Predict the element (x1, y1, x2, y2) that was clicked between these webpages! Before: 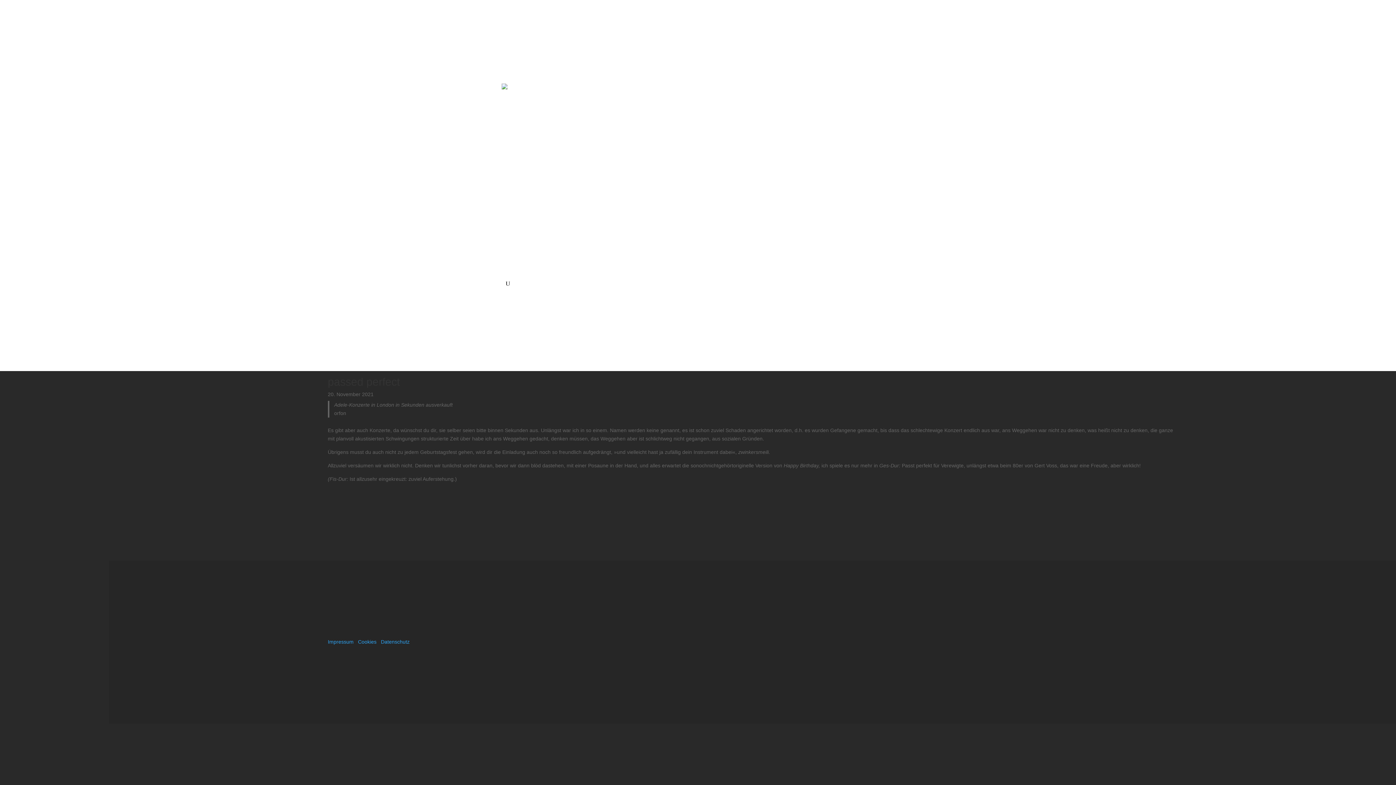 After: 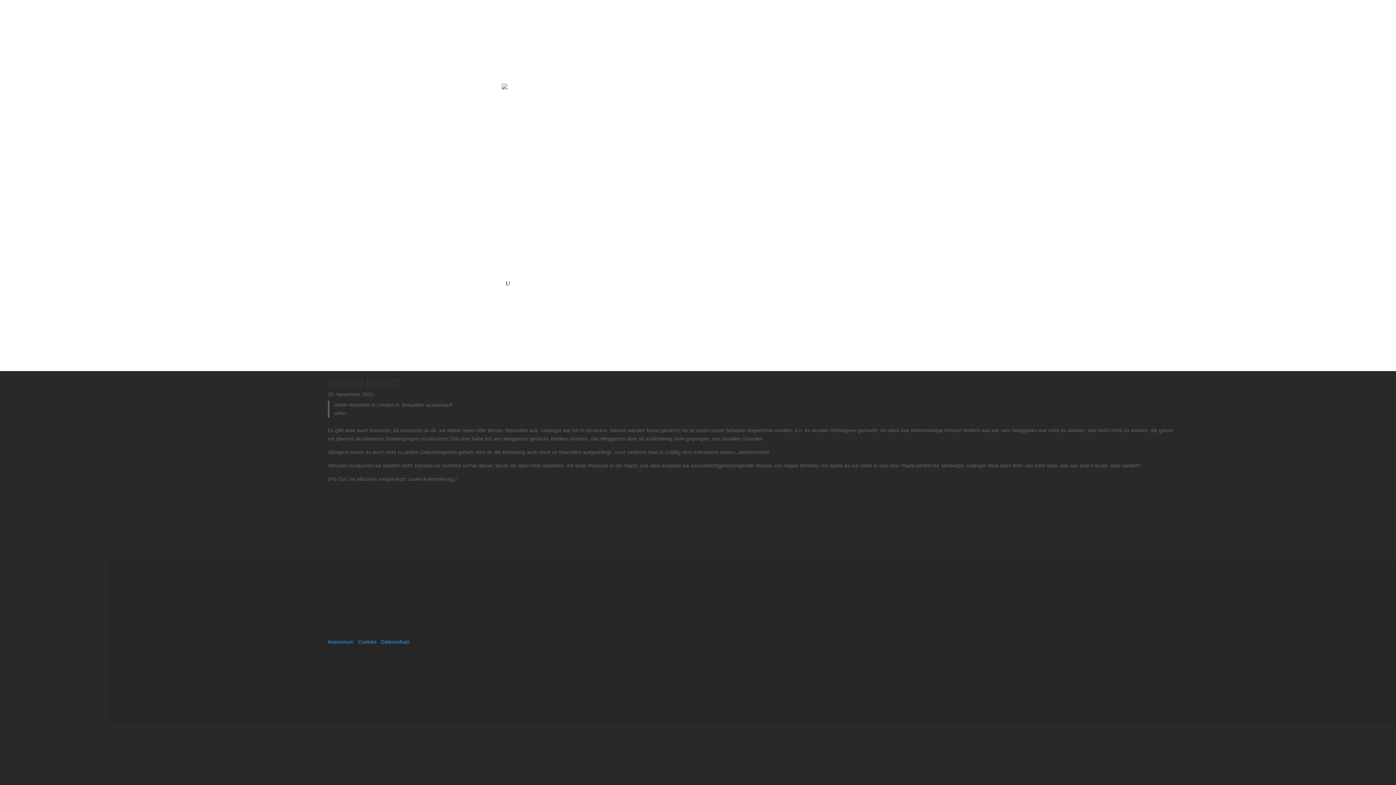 Action: bbox: (505, 280, 510, 287)